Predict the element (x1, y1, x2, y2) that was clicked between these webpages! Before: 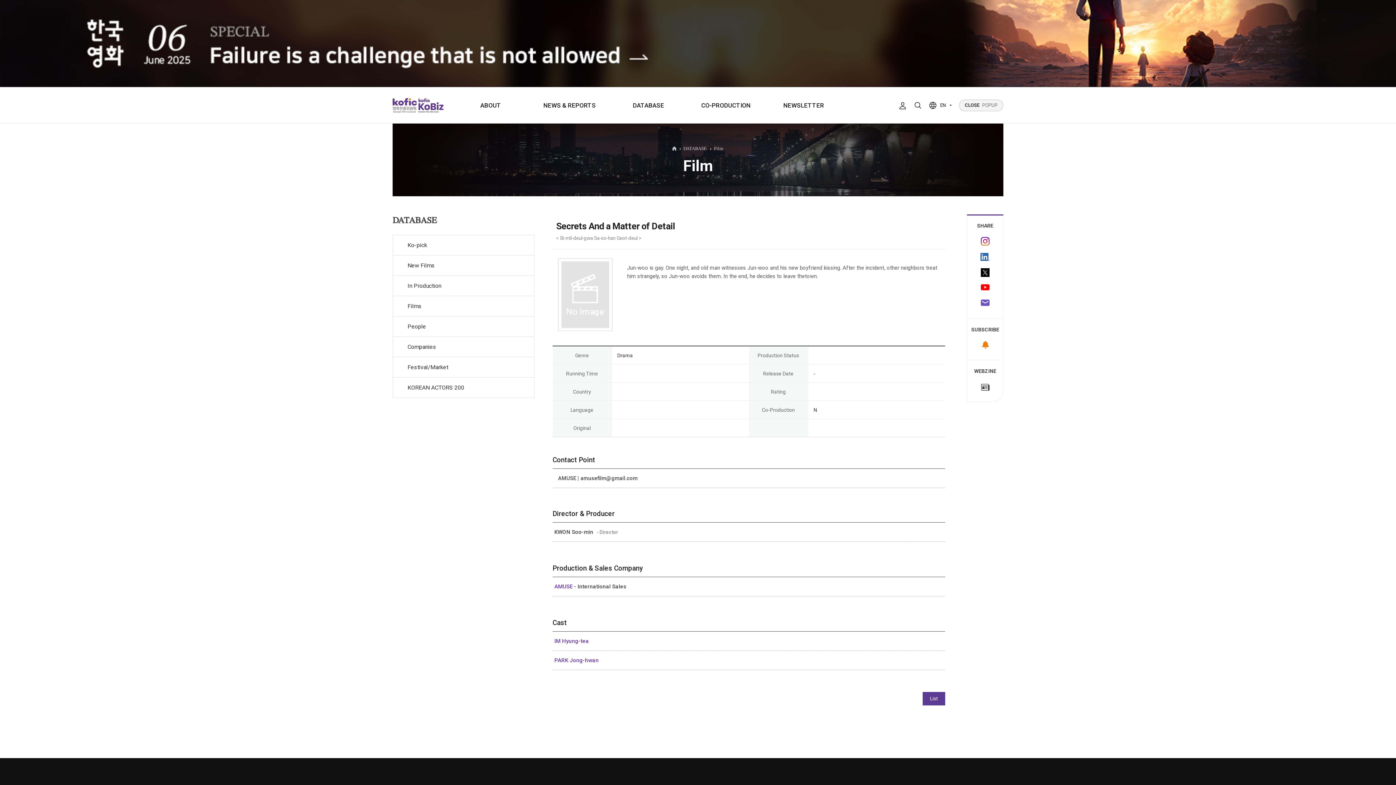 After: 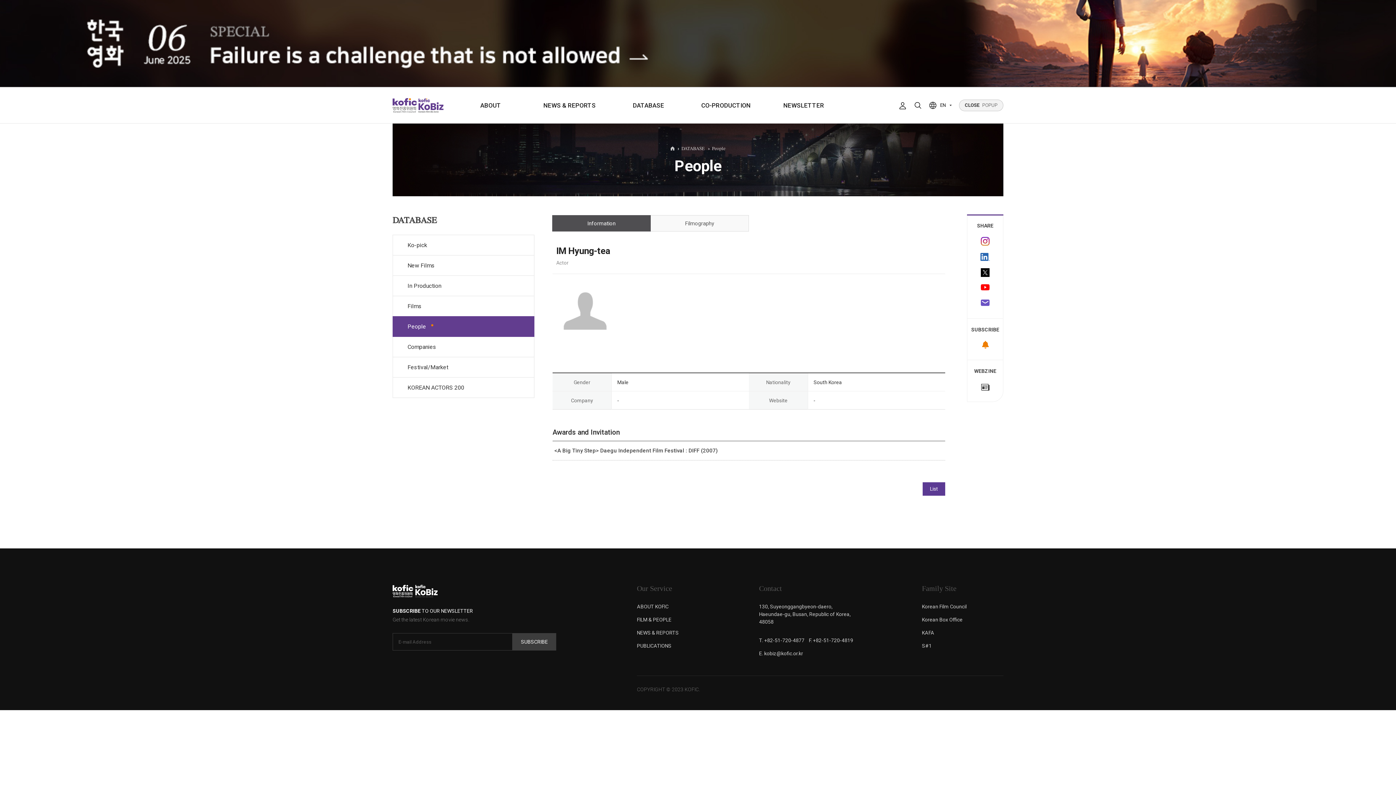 Action: bbox: (554, 638, 589, 644) label: IM Hyung-tea